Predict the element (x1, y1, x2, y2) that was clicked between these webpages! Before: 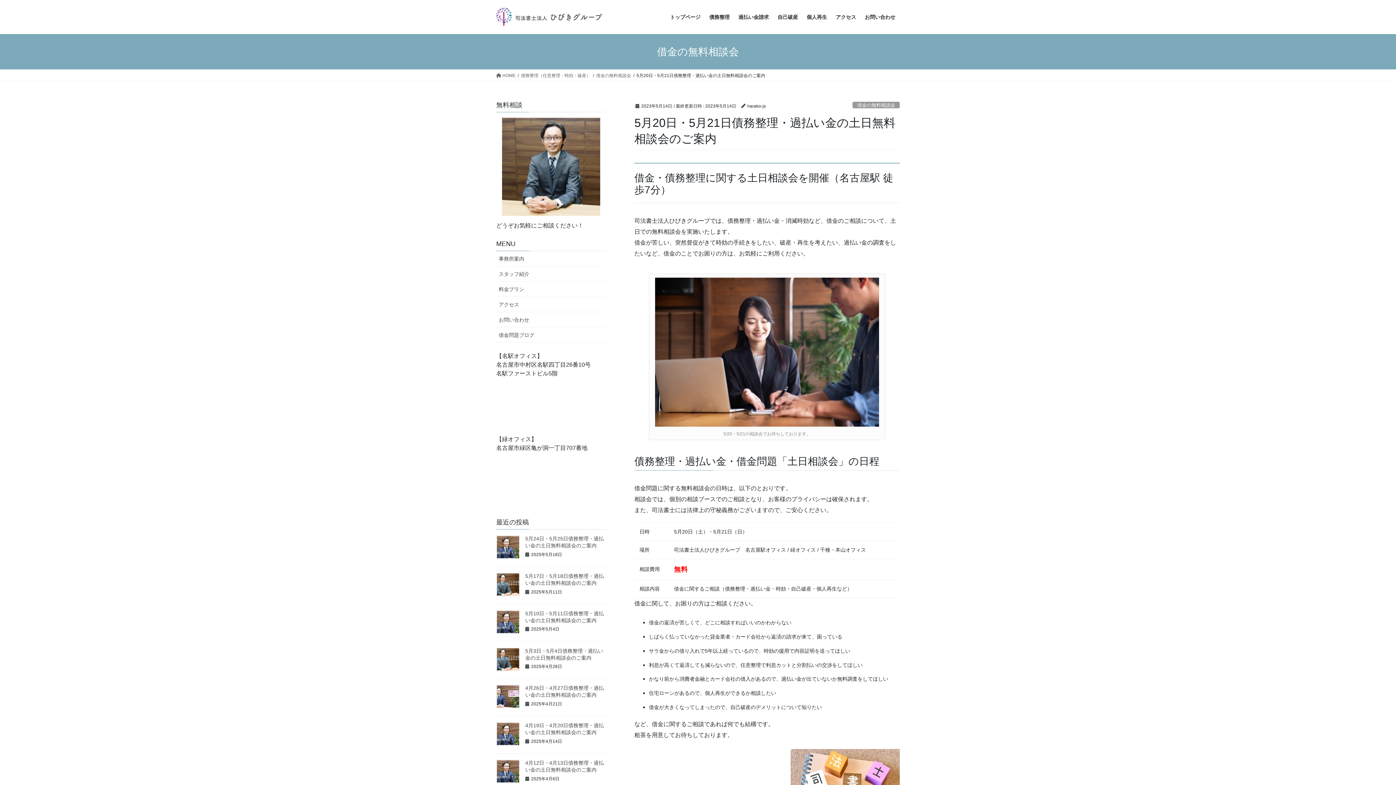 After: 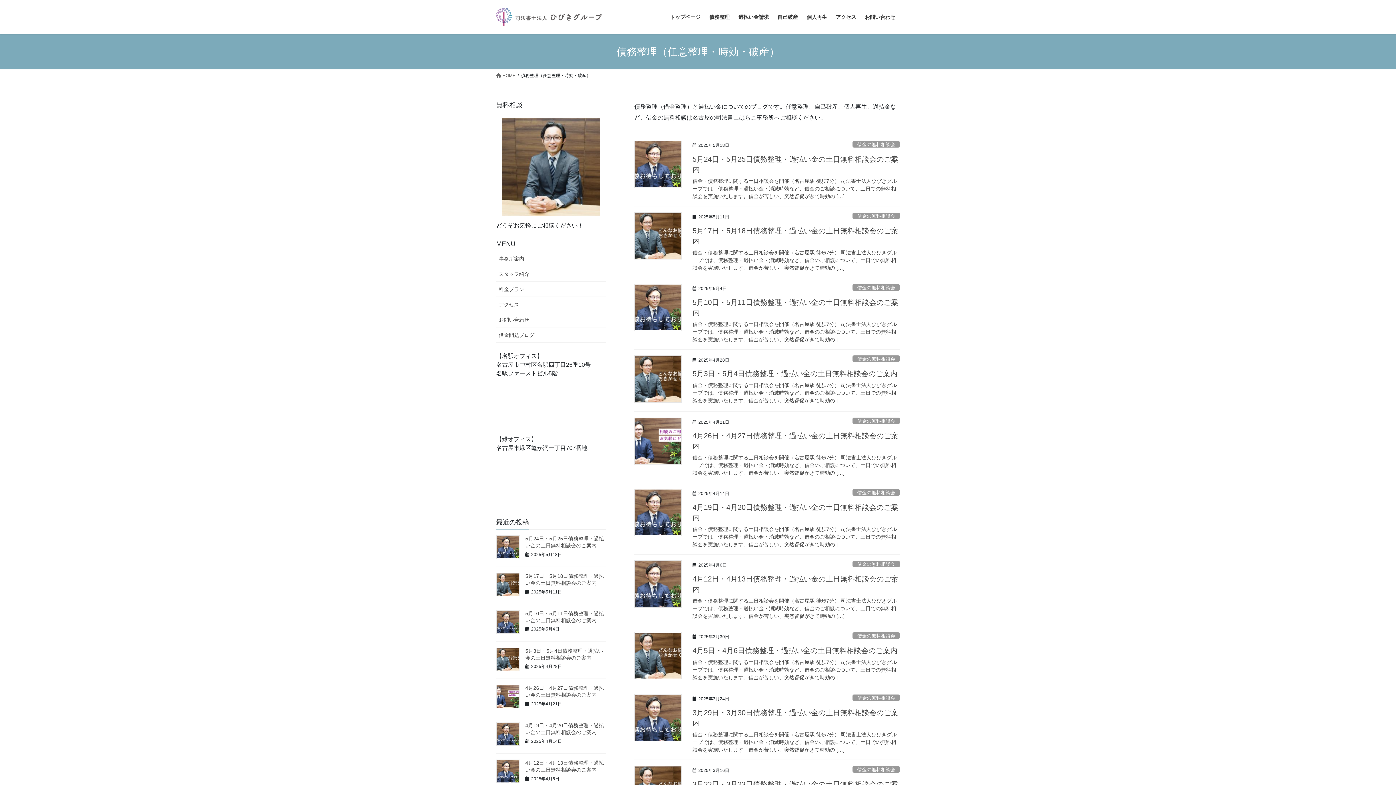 Action: label: 借金問題ブログ bbox: (496, 327, 606, 342)